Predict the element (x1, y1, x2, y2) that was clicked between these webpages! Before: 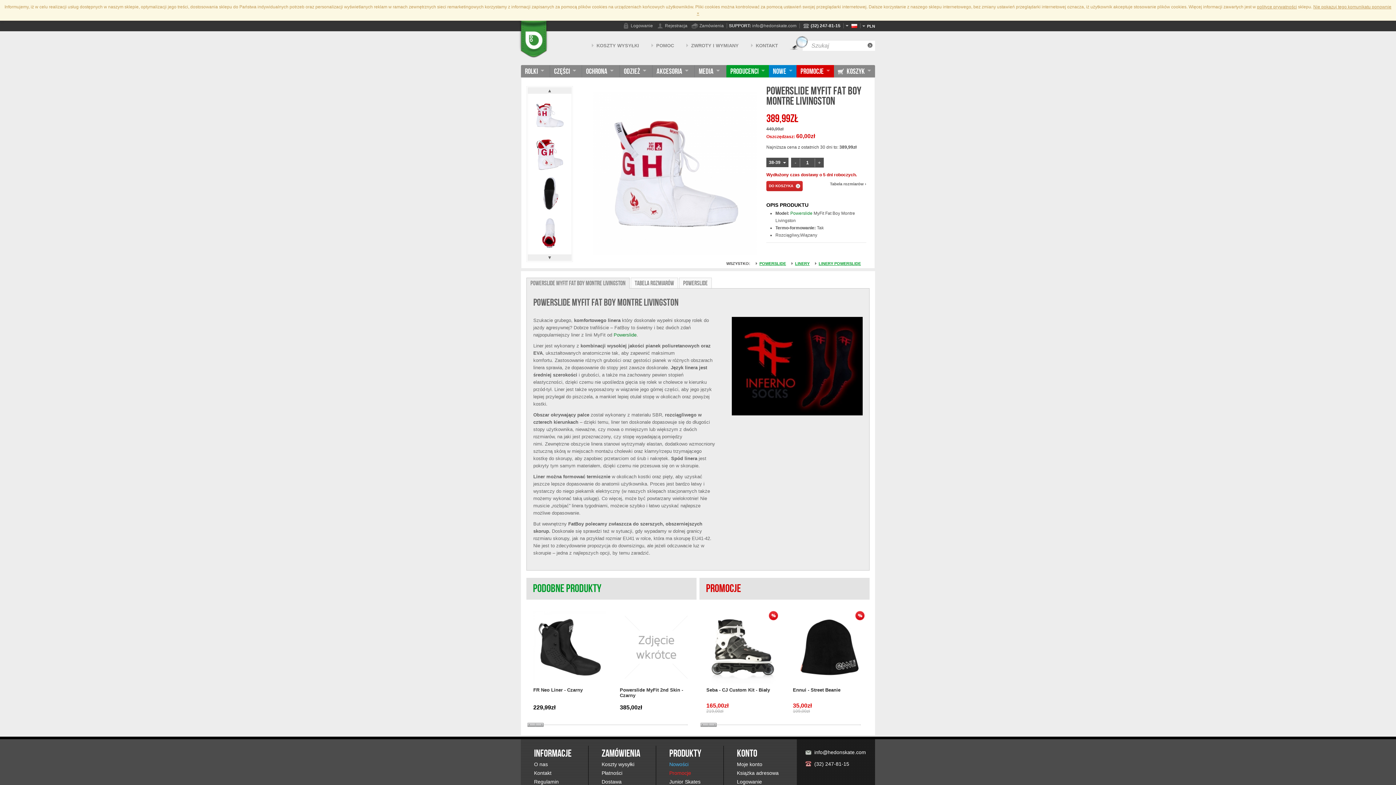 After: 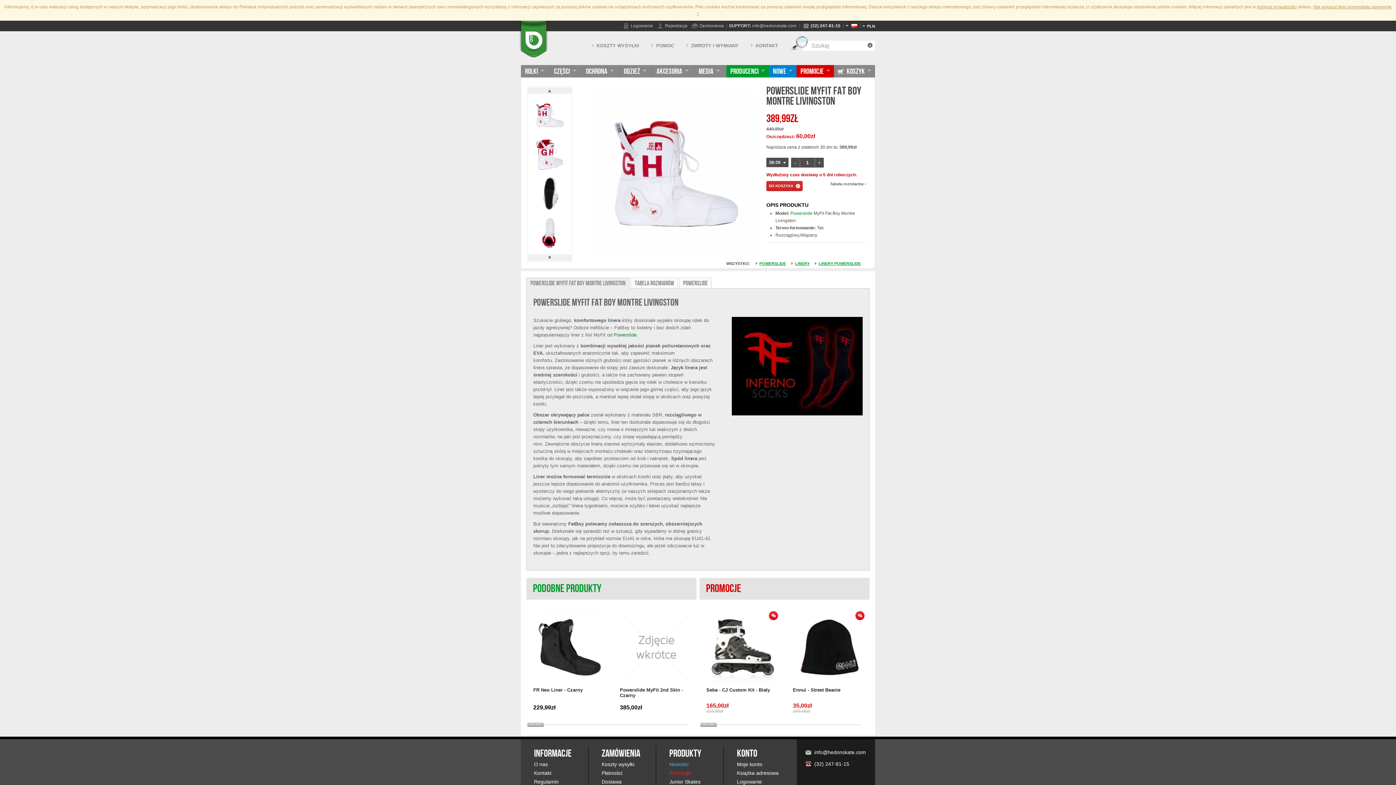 Action: label: - bbox: (791, 158, 800, 167)